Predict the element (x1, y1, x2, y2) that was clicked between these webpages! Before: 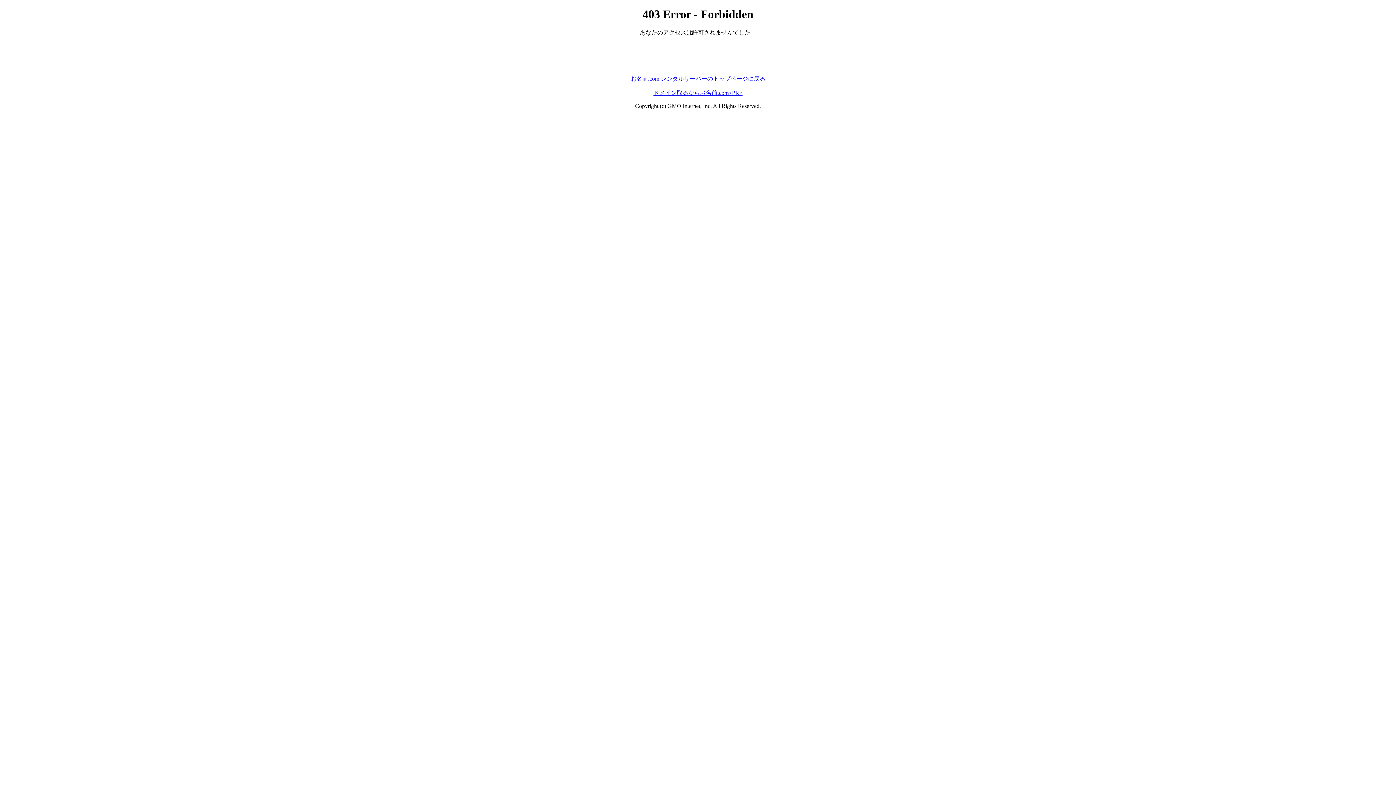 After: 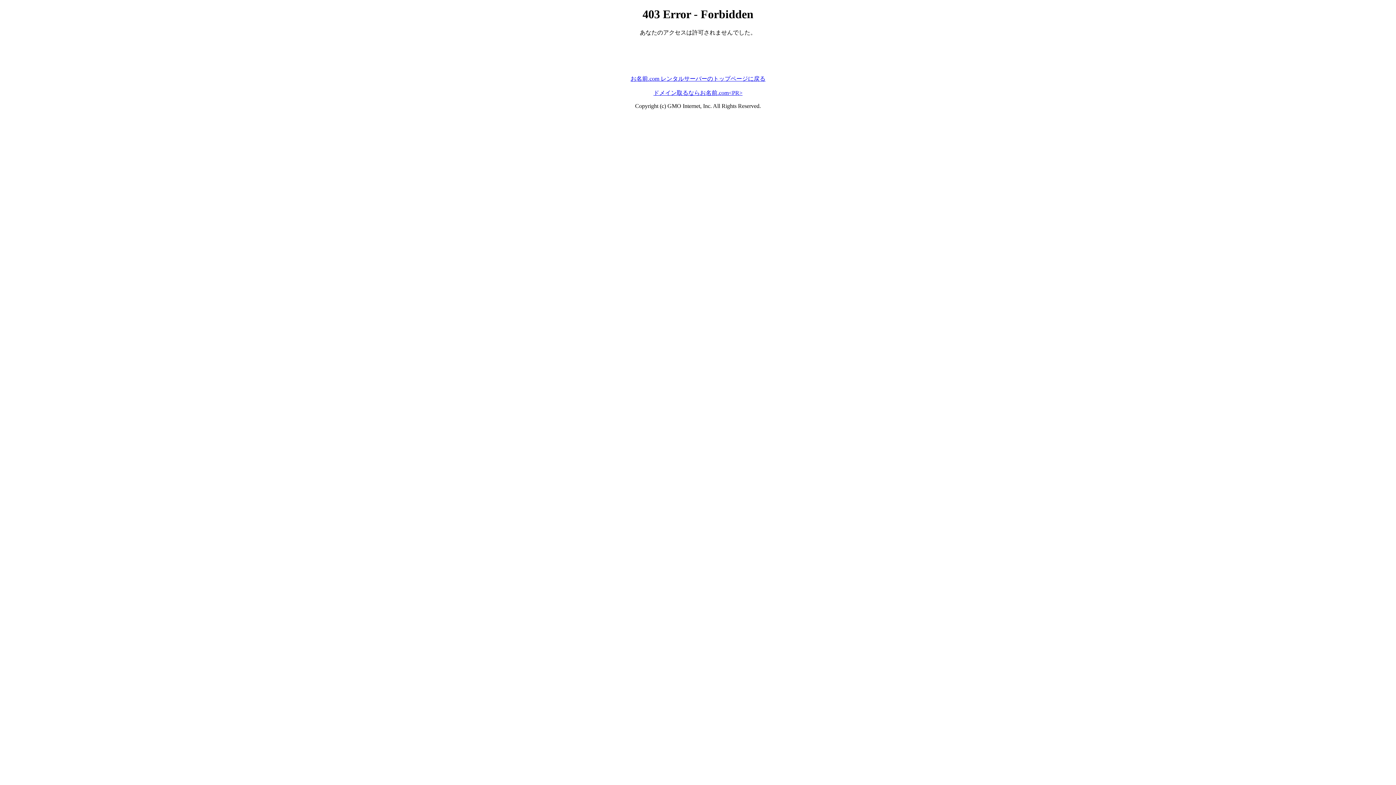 Action: bbox: (630, 75, 765, 81) label: お名前.com レンタルサーバーのトップページに戻る